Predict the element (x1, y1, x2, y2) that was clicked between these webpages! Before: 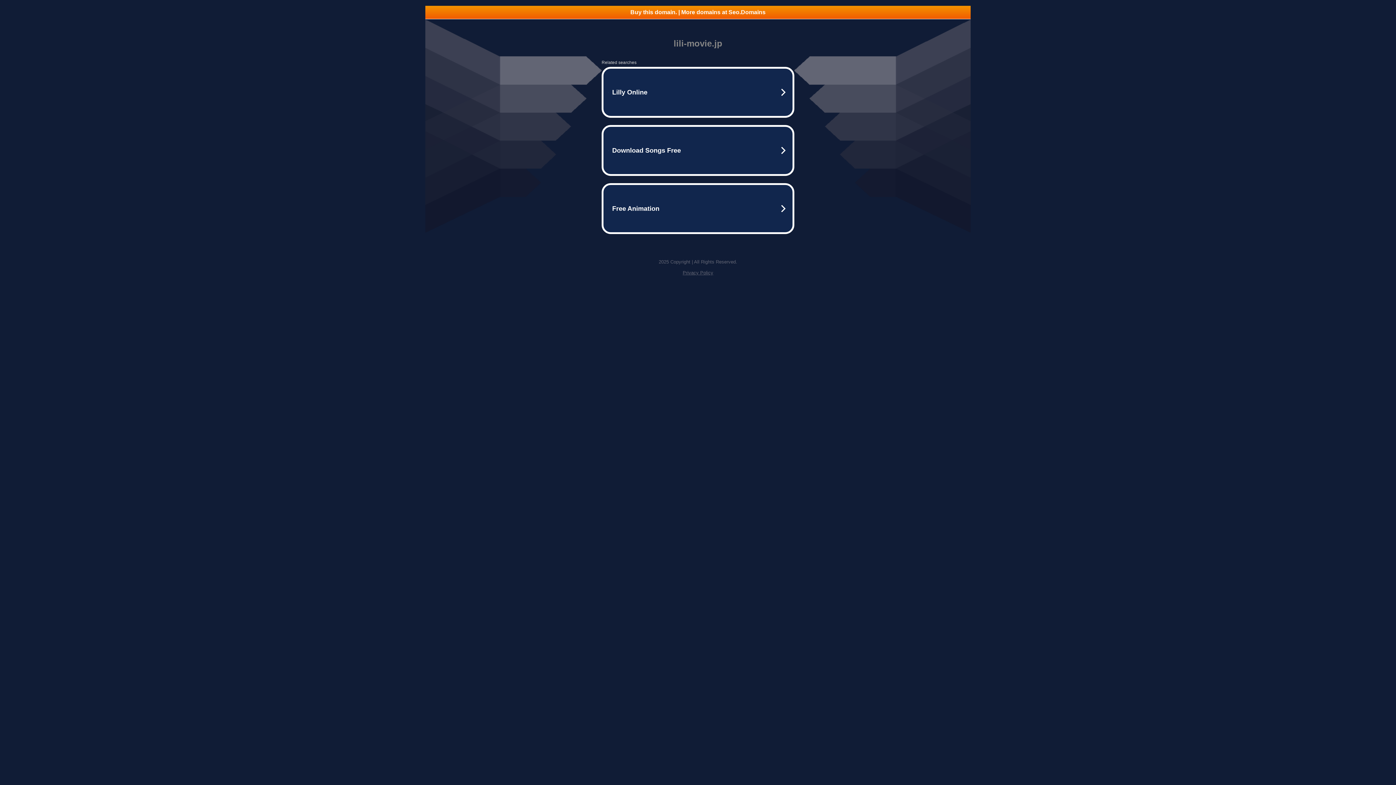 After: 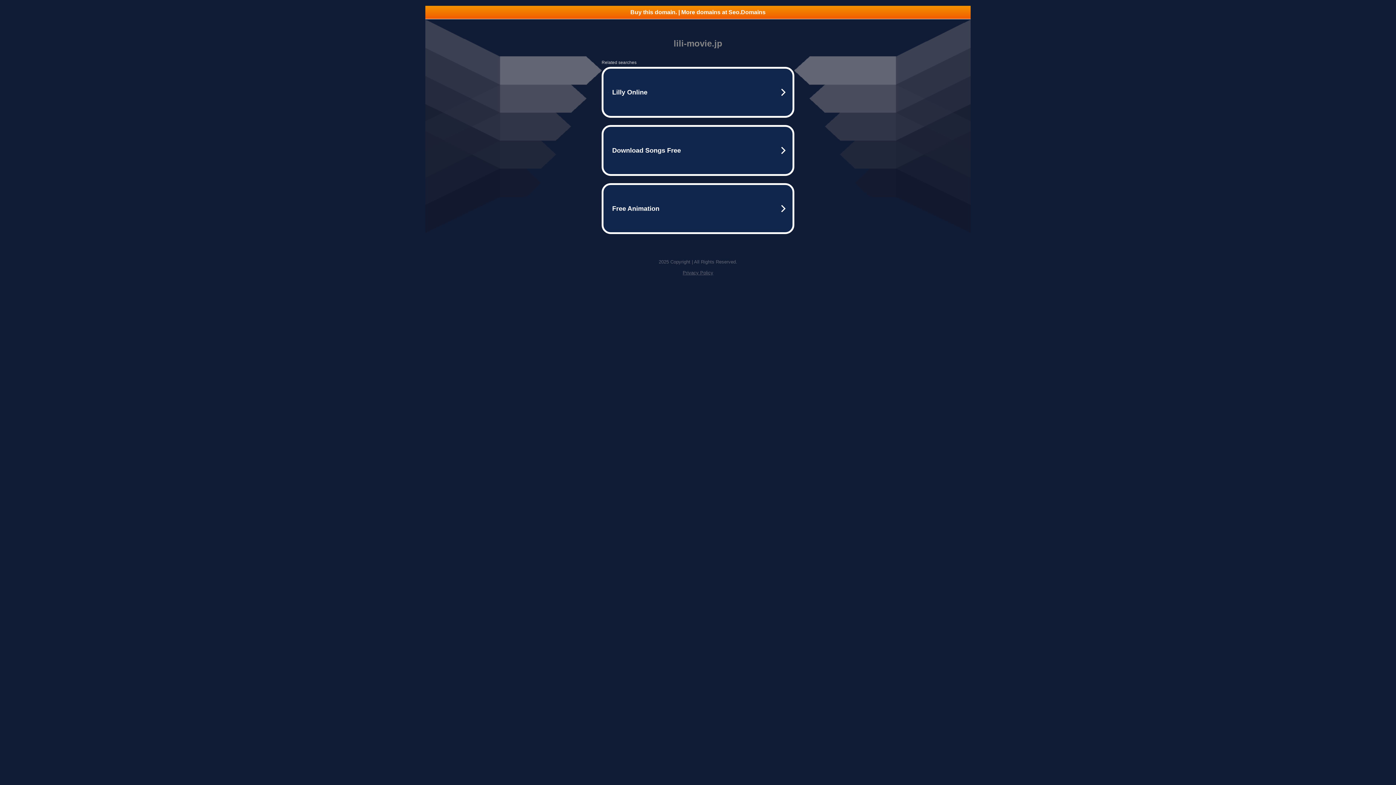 Action: label: Privacy Policy bbox: (682, 270, 713, 275)